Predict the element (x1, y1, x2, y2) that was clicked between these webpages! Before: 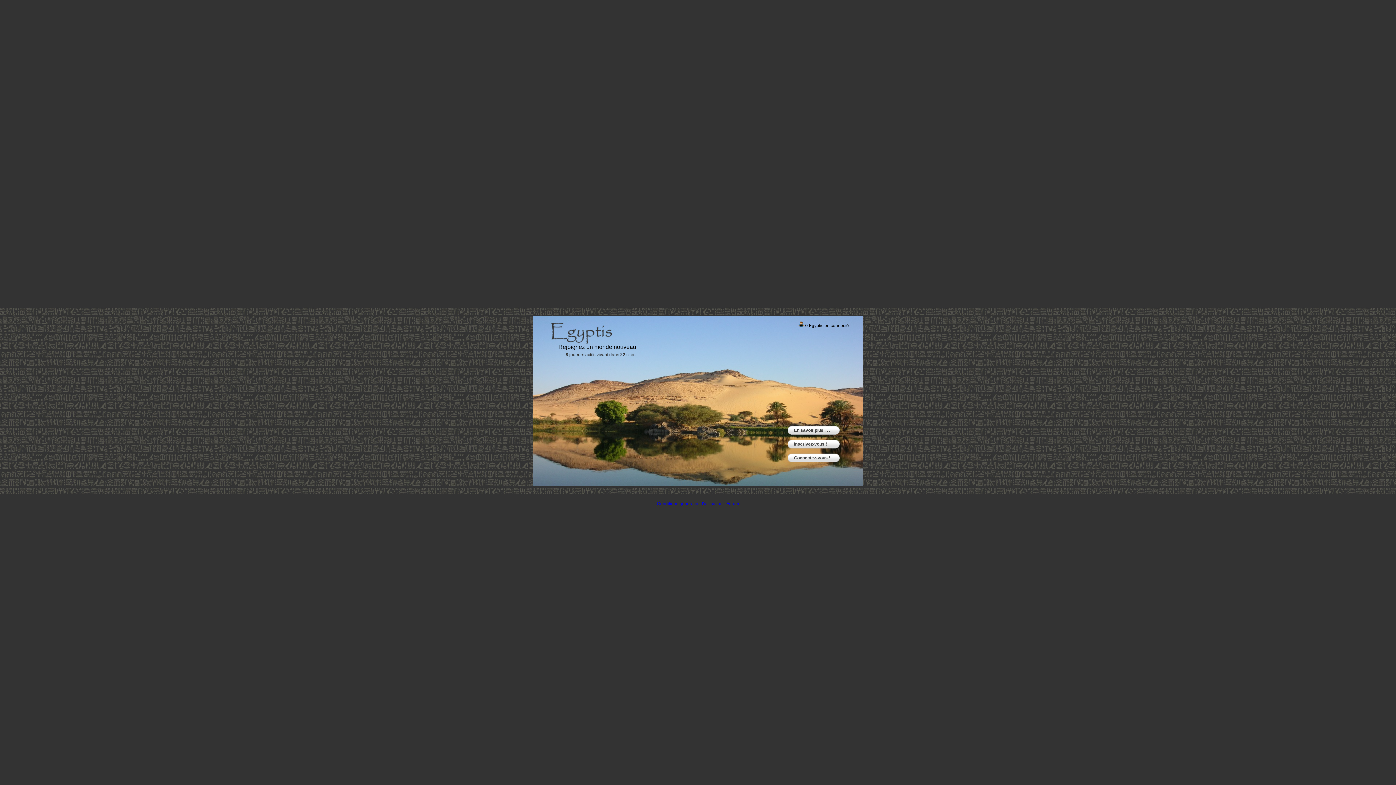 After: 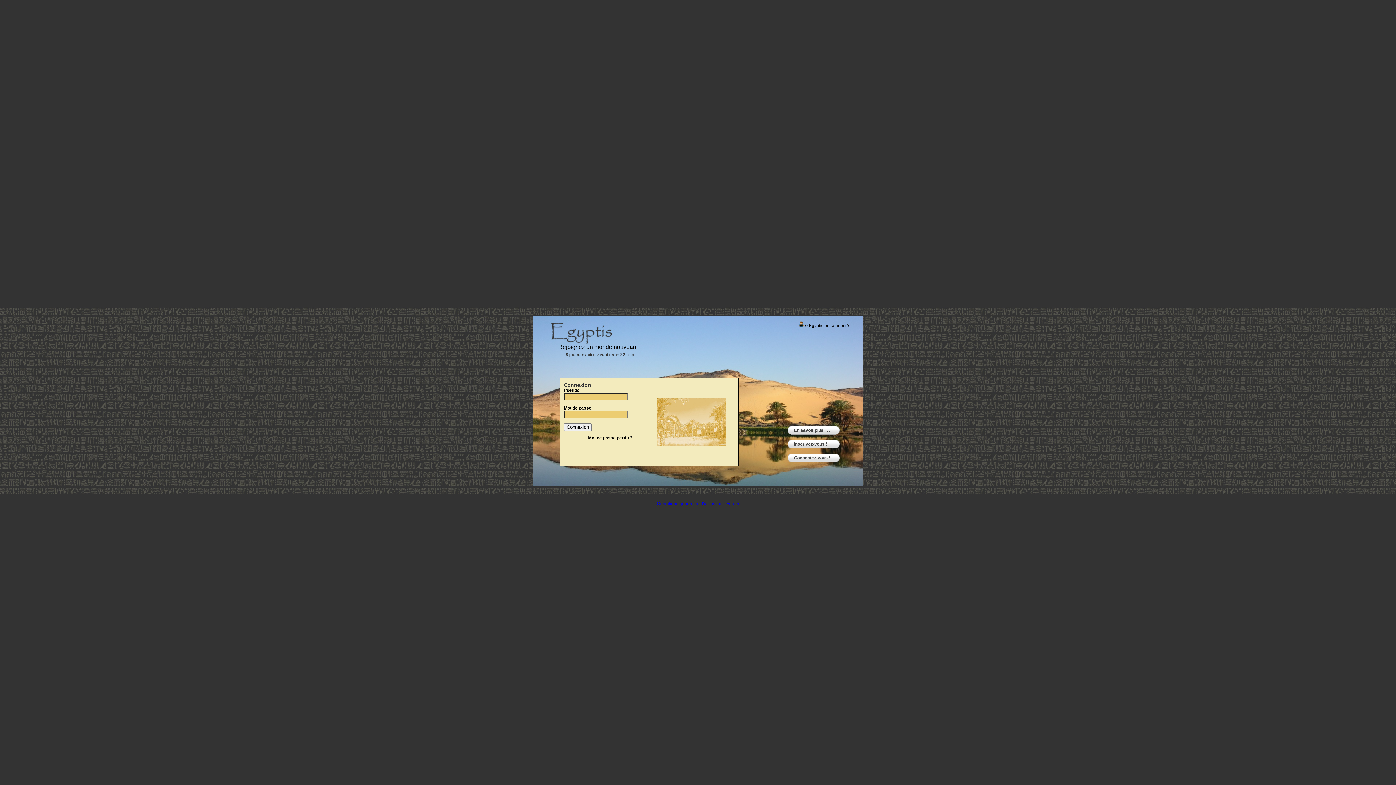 Action: label: Connectez-vous ! bbox: (787, 453, 840, 462)